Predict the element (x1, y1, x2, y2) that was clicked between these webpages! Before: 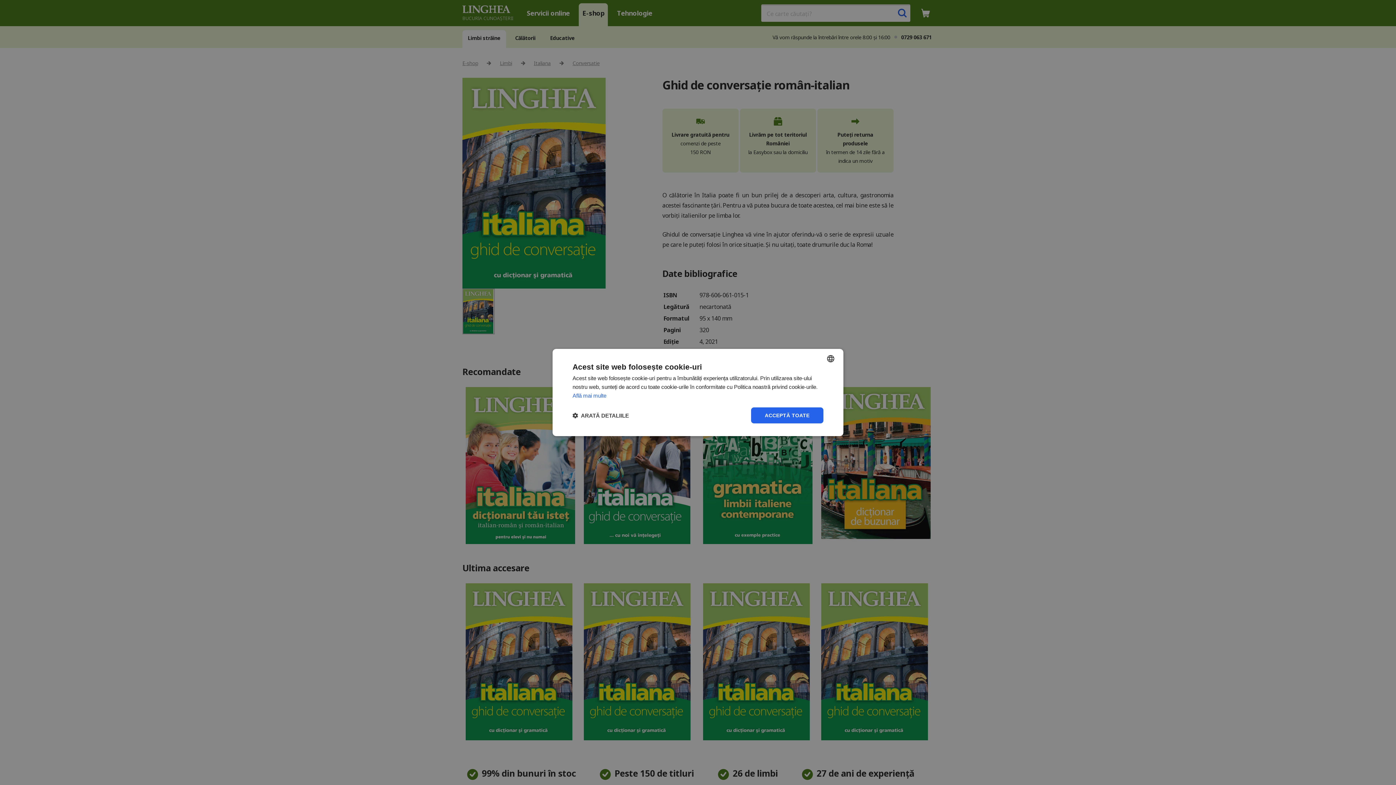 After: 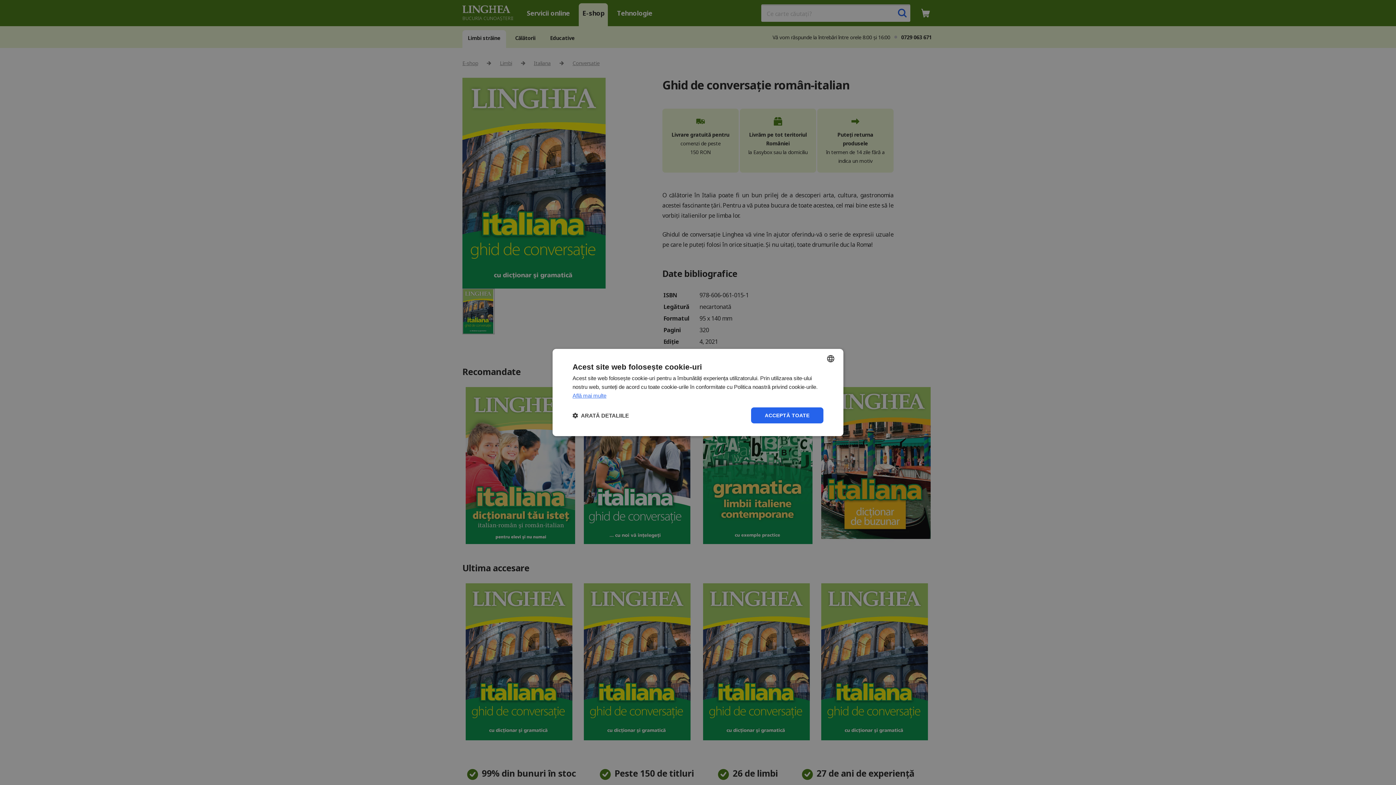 Action: bbox: (572, 392, 606, 398) label: Află mai multe, opens a new window